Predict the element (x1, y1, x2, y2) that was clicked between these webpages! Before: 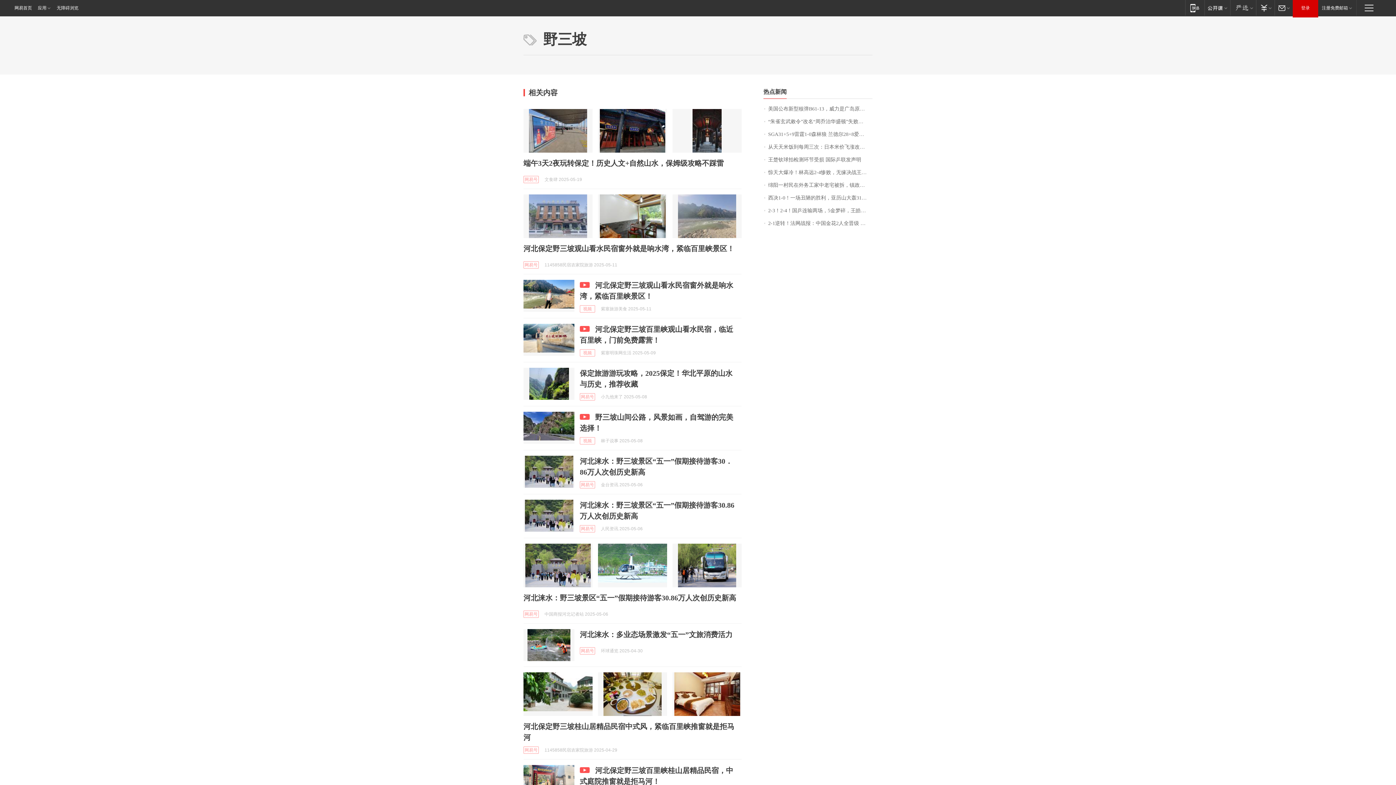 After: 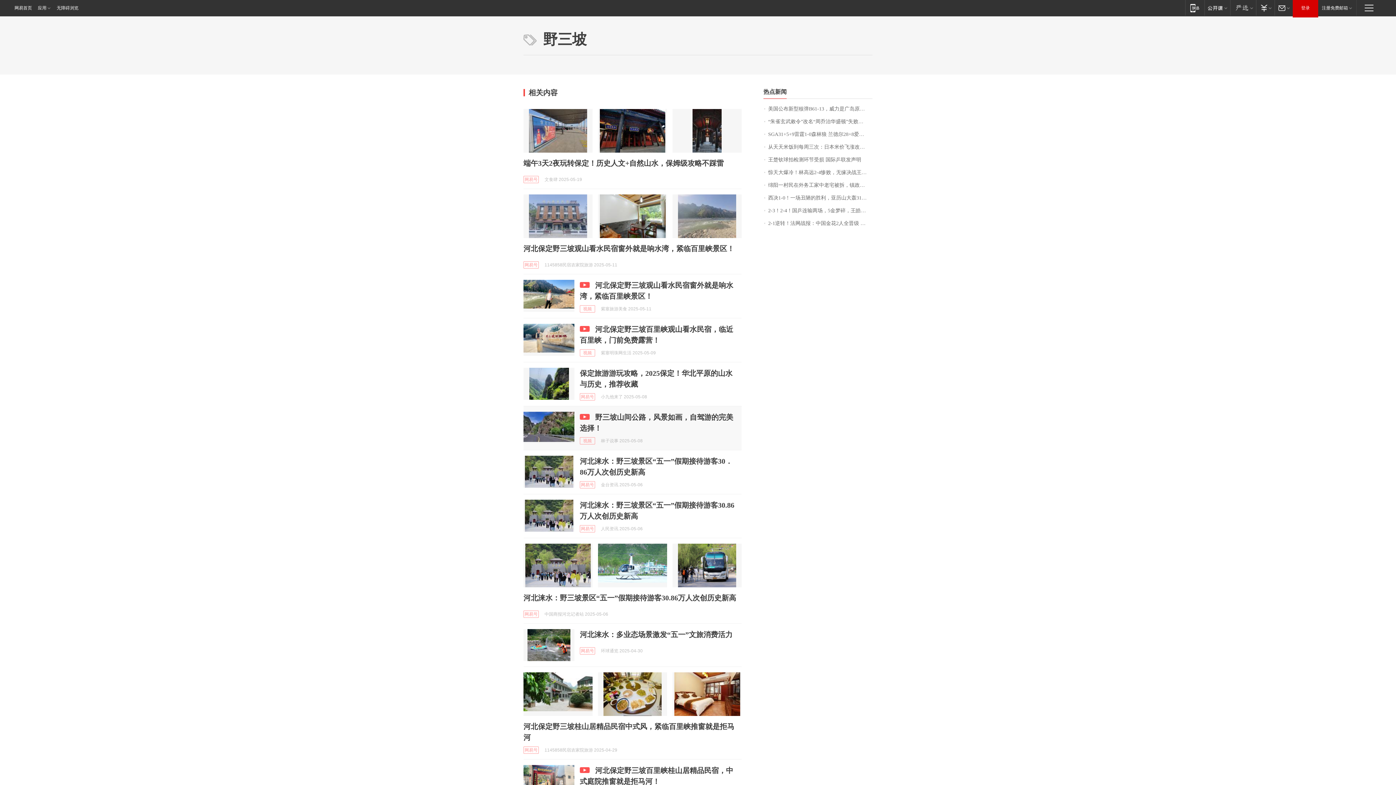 Action: bbox: (523, 412, 574, 444)